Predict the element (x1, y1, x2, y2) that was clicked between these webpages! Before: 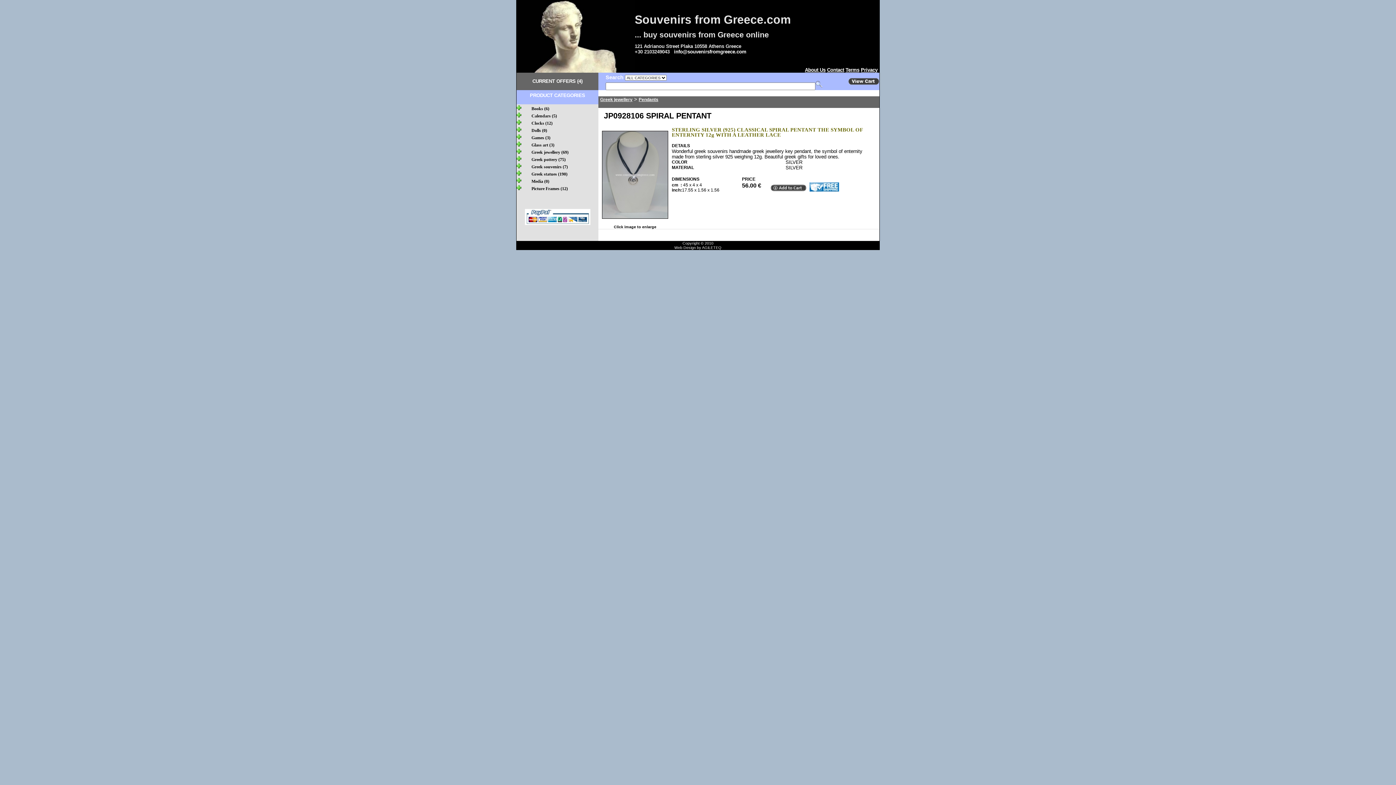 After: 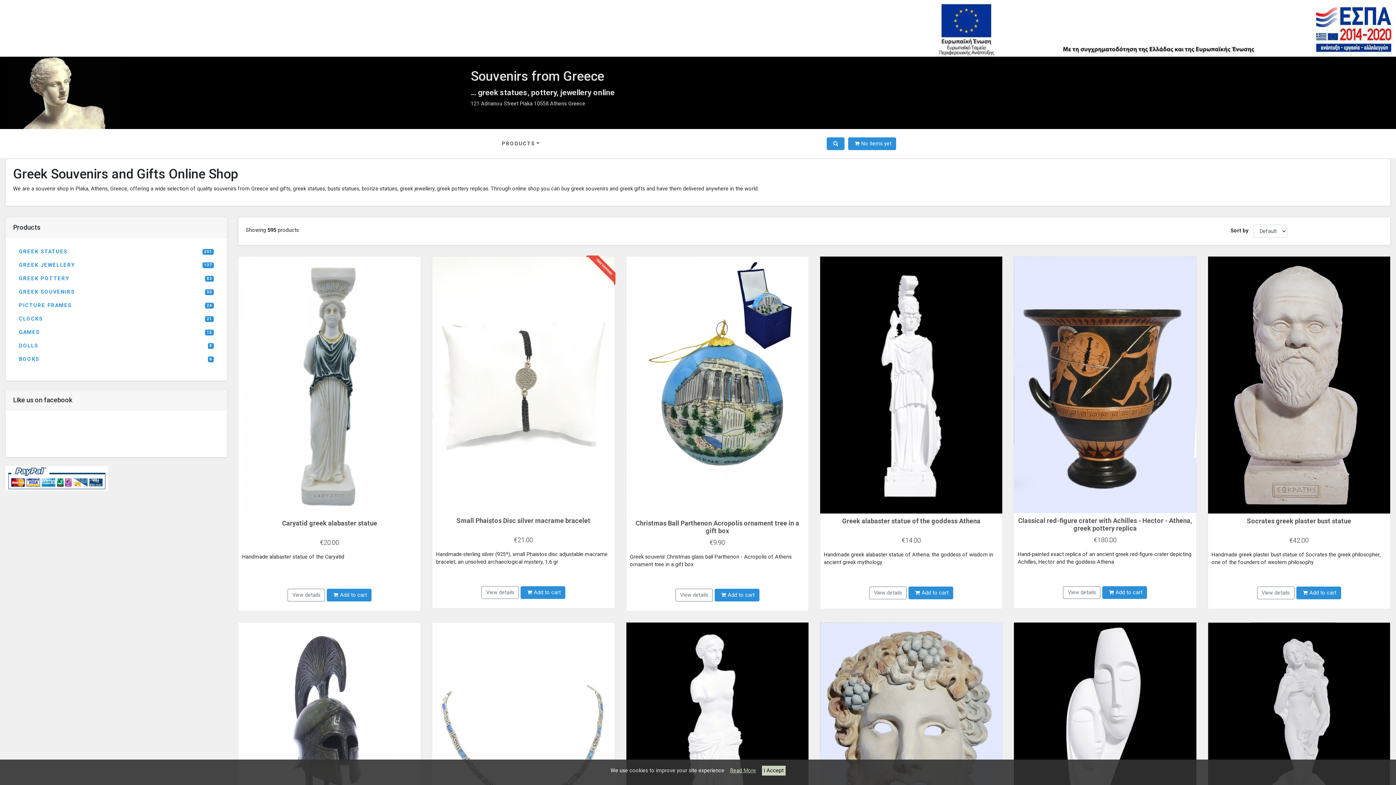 Action: label: Dolls (0) bbox: (531, 128, 547, 133)